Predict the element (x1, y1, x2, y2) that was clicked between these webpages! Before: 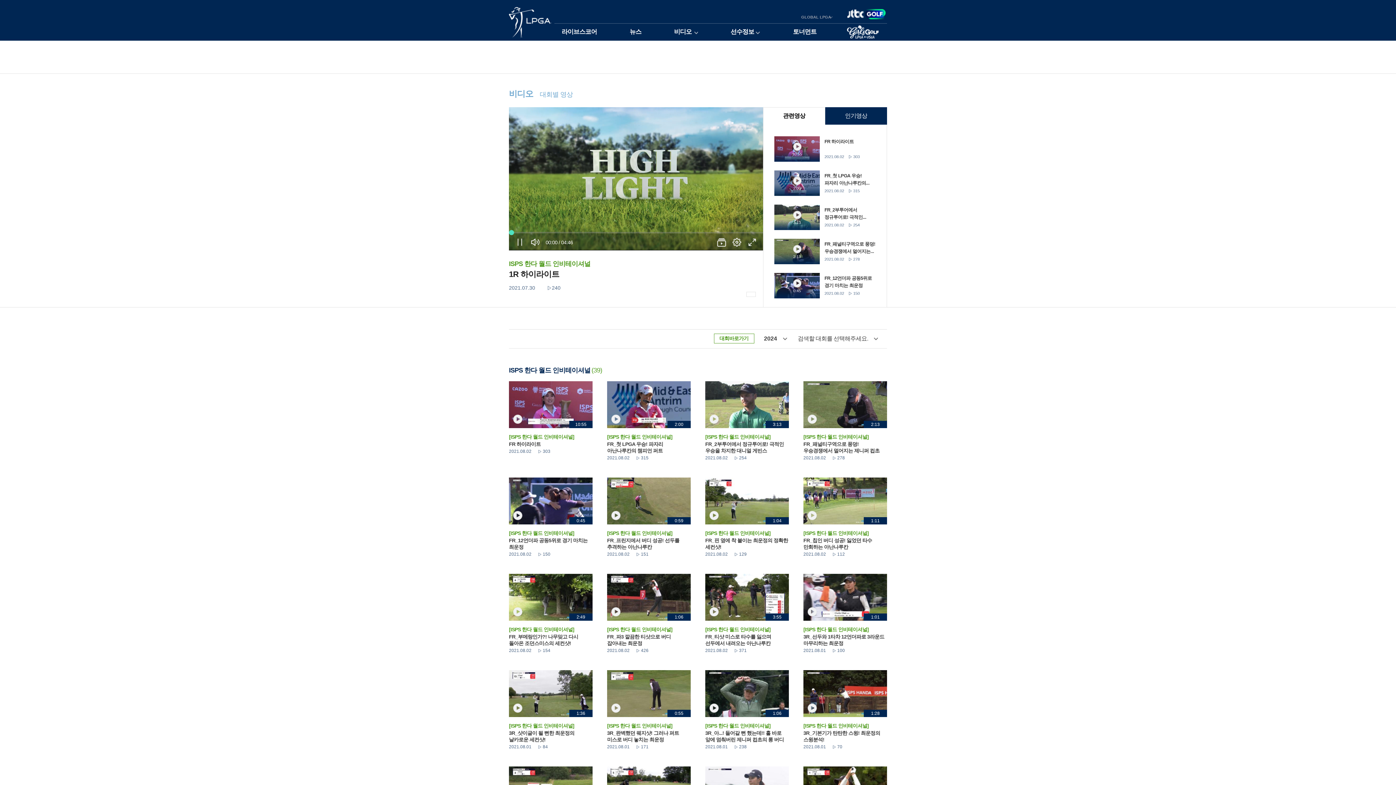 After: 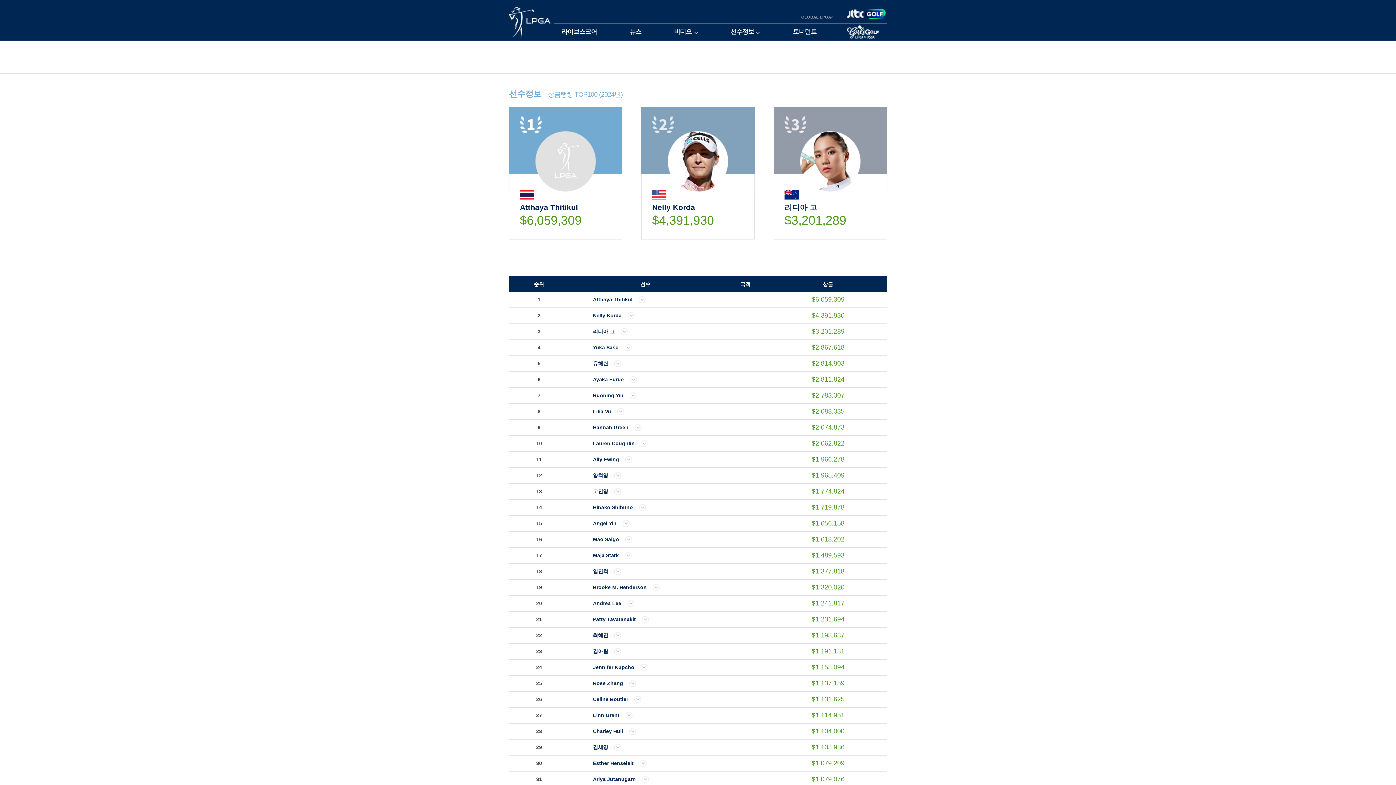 Action: bbox: (714, 23, 776, 40) label: 선수정보